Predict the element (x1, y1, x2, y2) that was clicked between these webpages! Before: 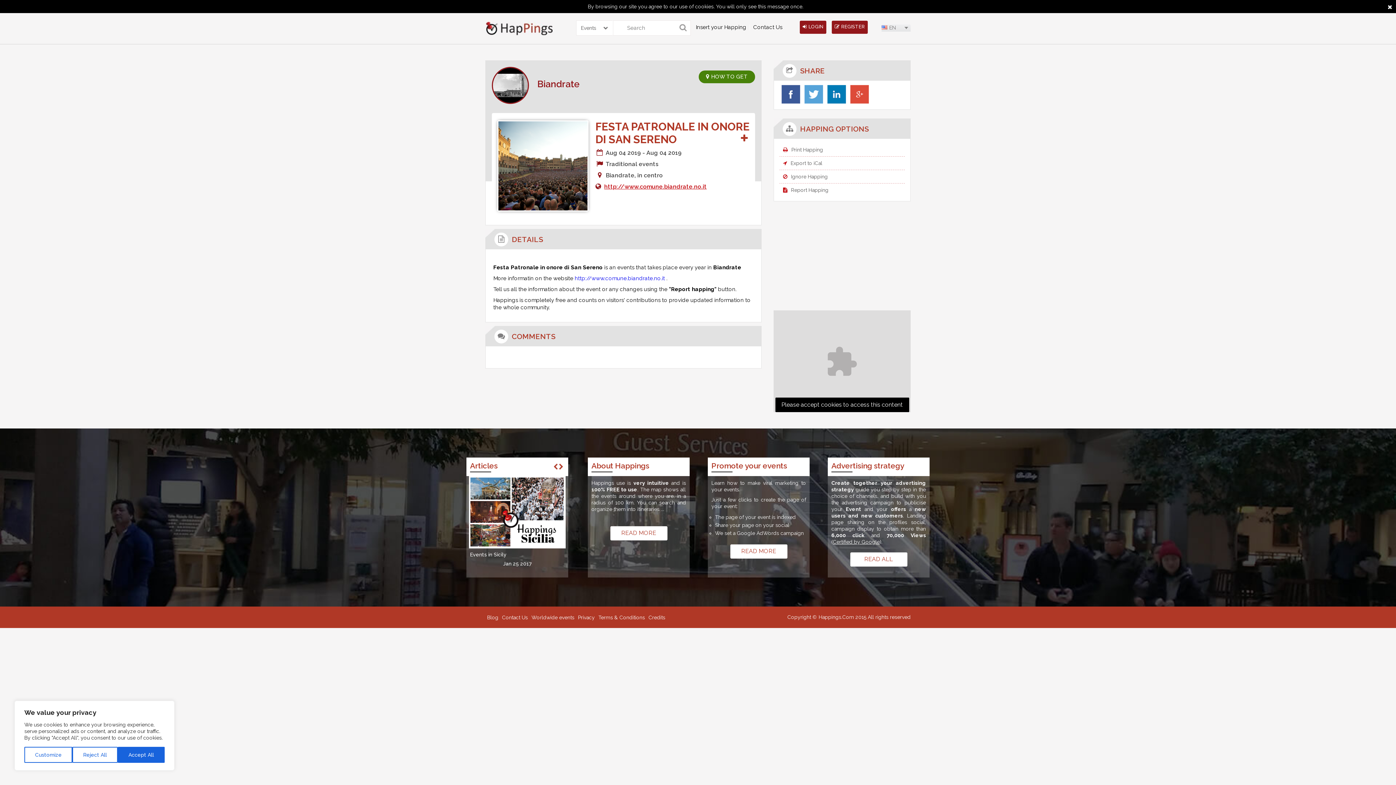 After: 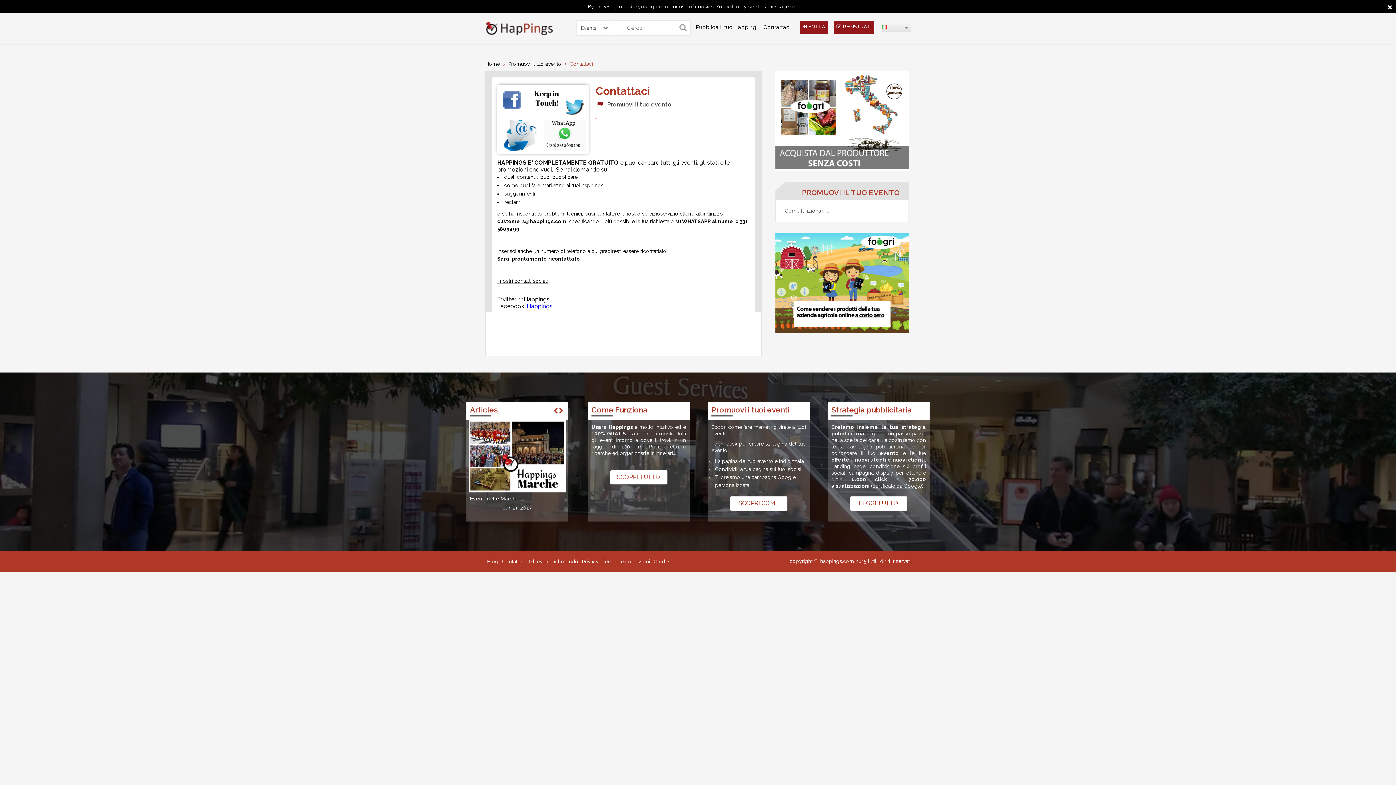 Action: label: Contact Us bbox: (750, 24, 785, 30)